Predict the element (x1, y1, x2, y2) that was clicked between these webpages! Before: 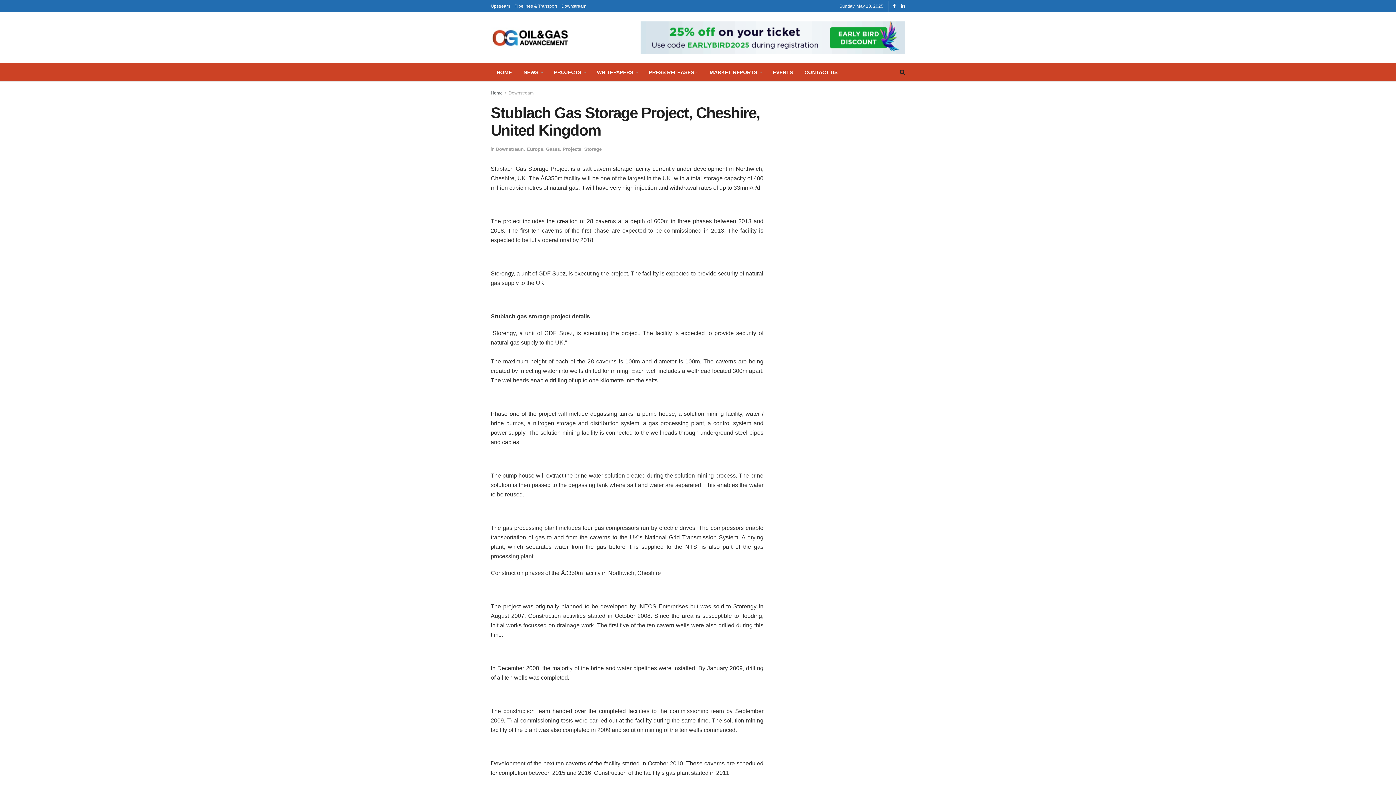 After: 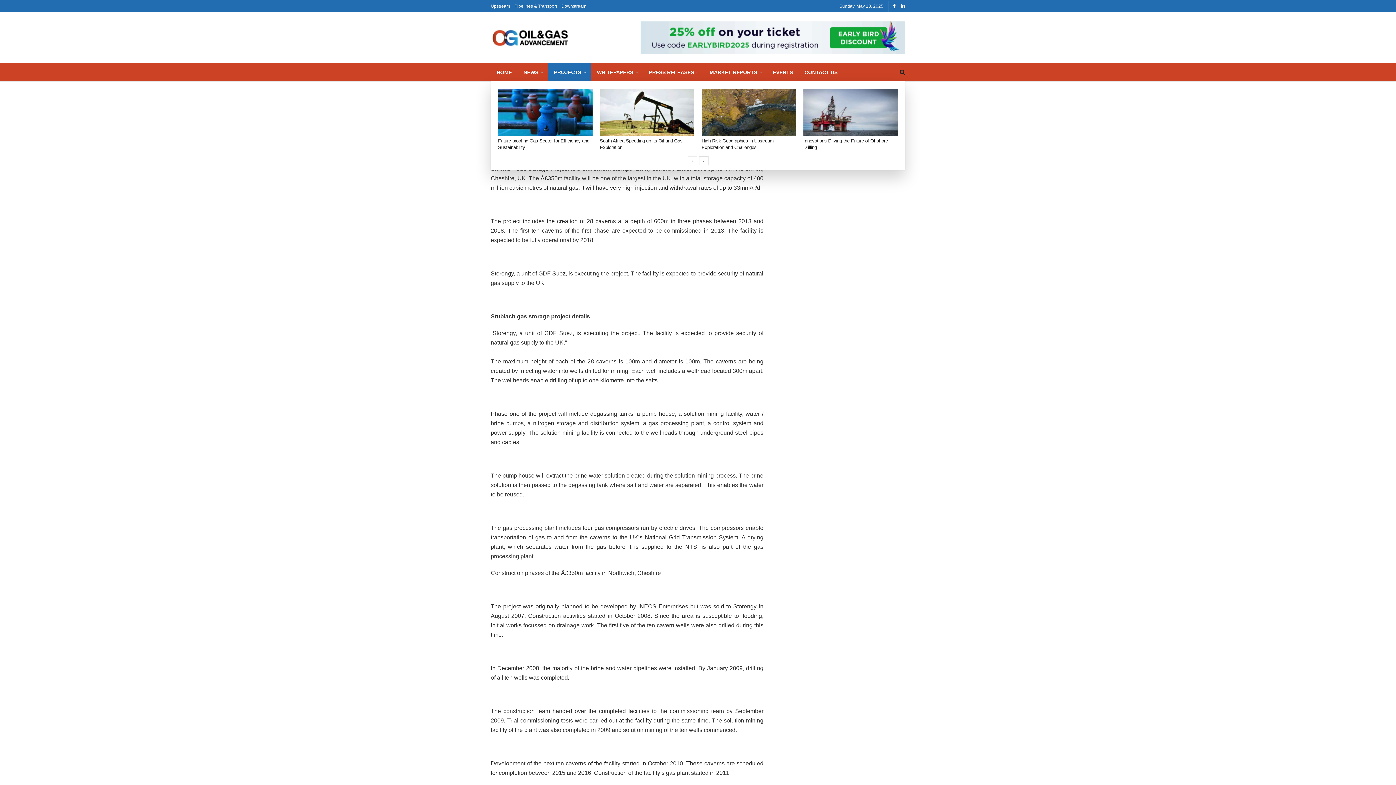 Action: bbox: (548, 63, 591, 81) label: PROJECTS